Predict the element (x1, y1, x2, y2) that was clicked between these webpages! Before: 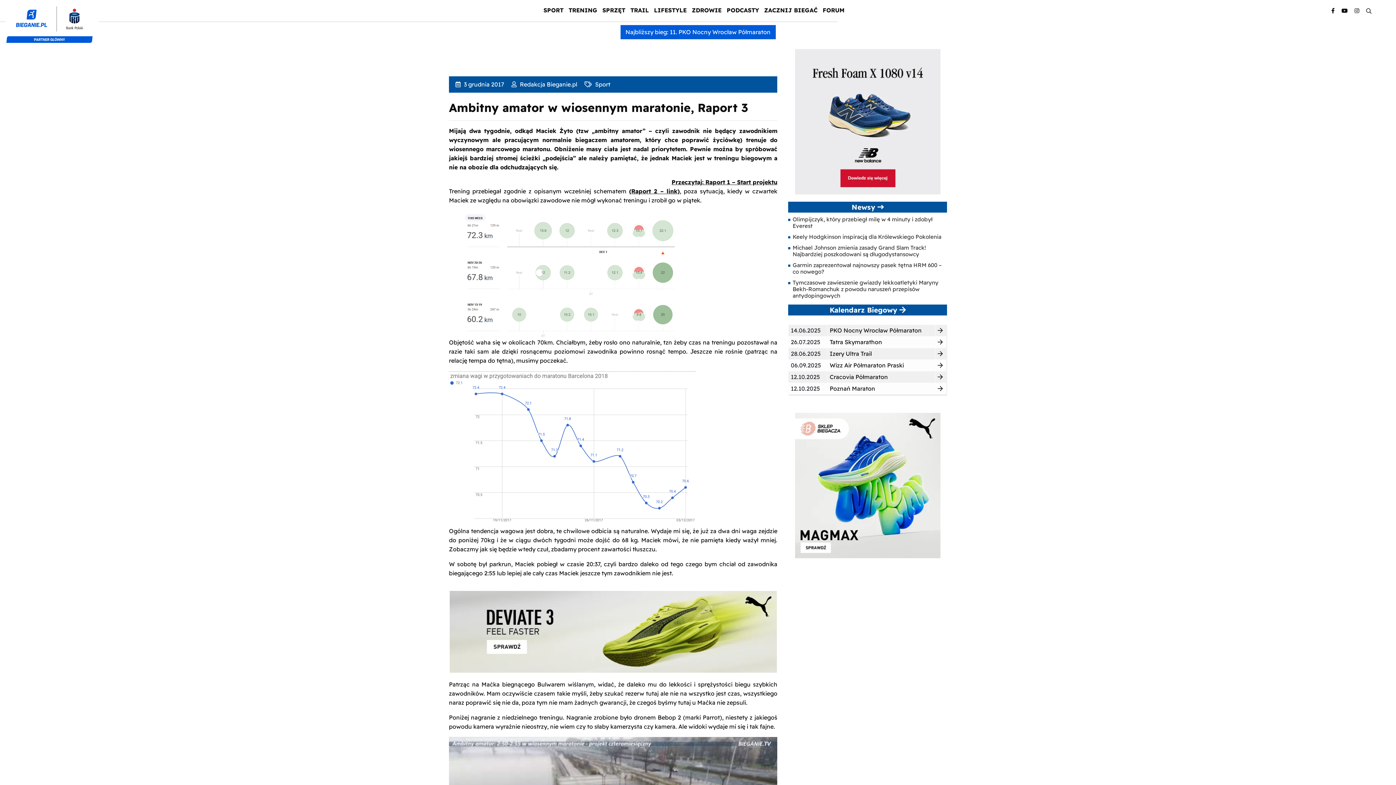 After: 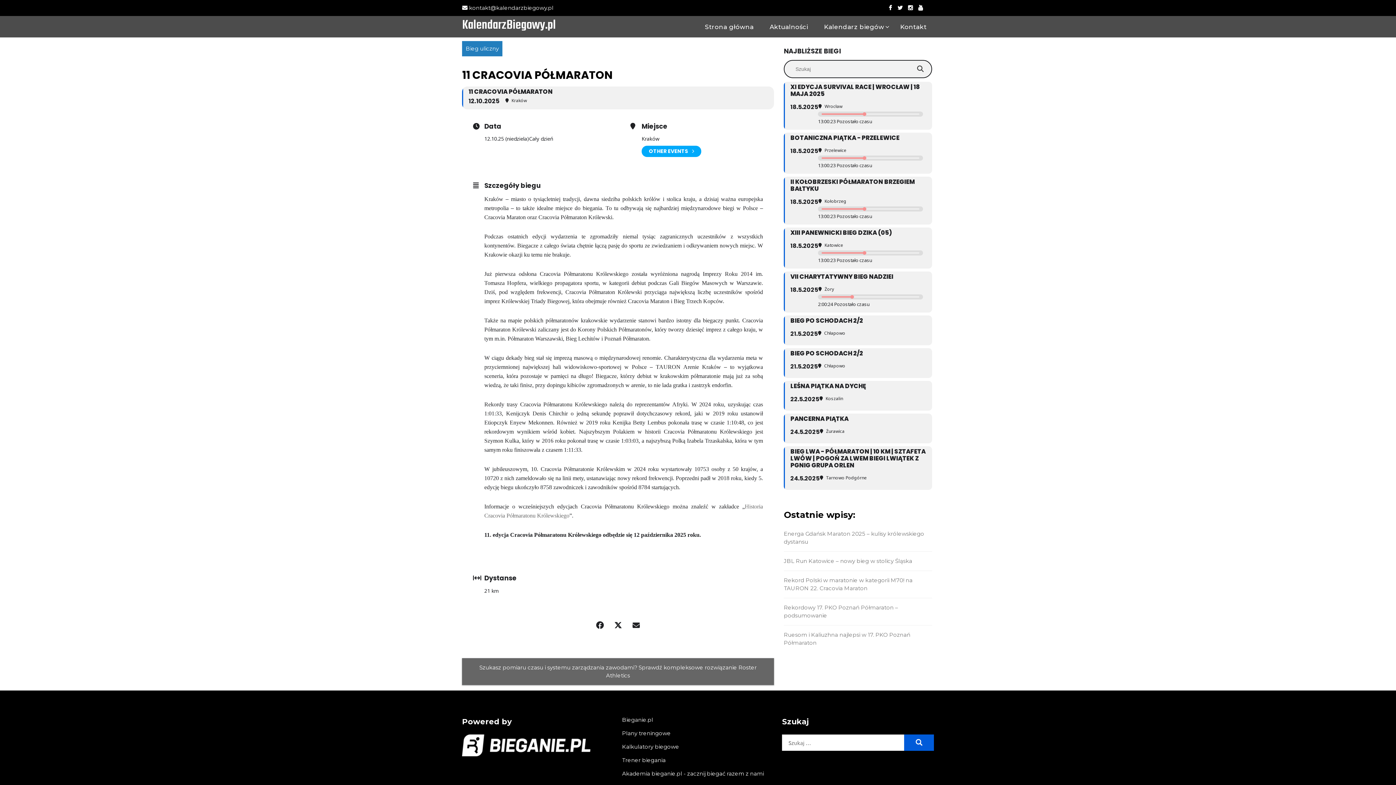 Action: bbox: (937, 373, 943, 380)